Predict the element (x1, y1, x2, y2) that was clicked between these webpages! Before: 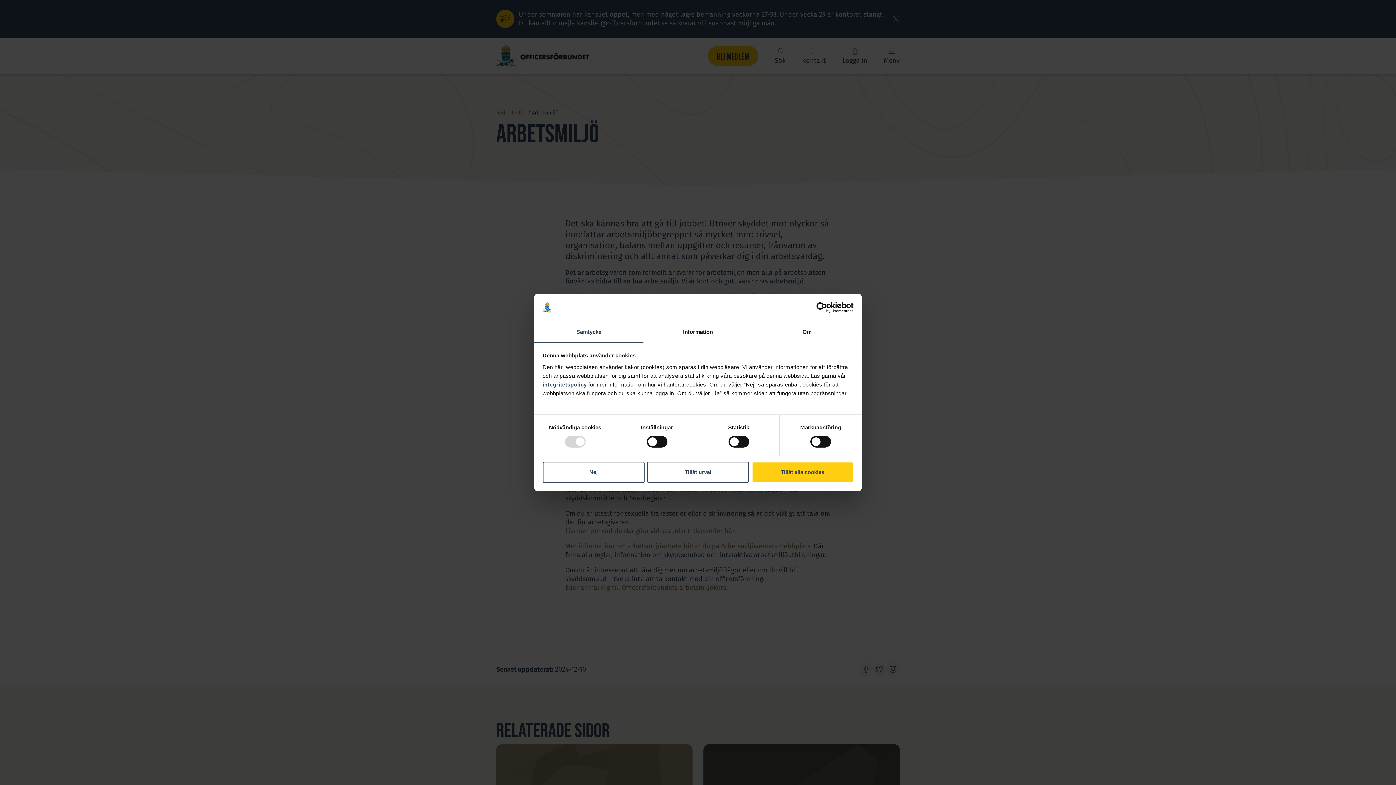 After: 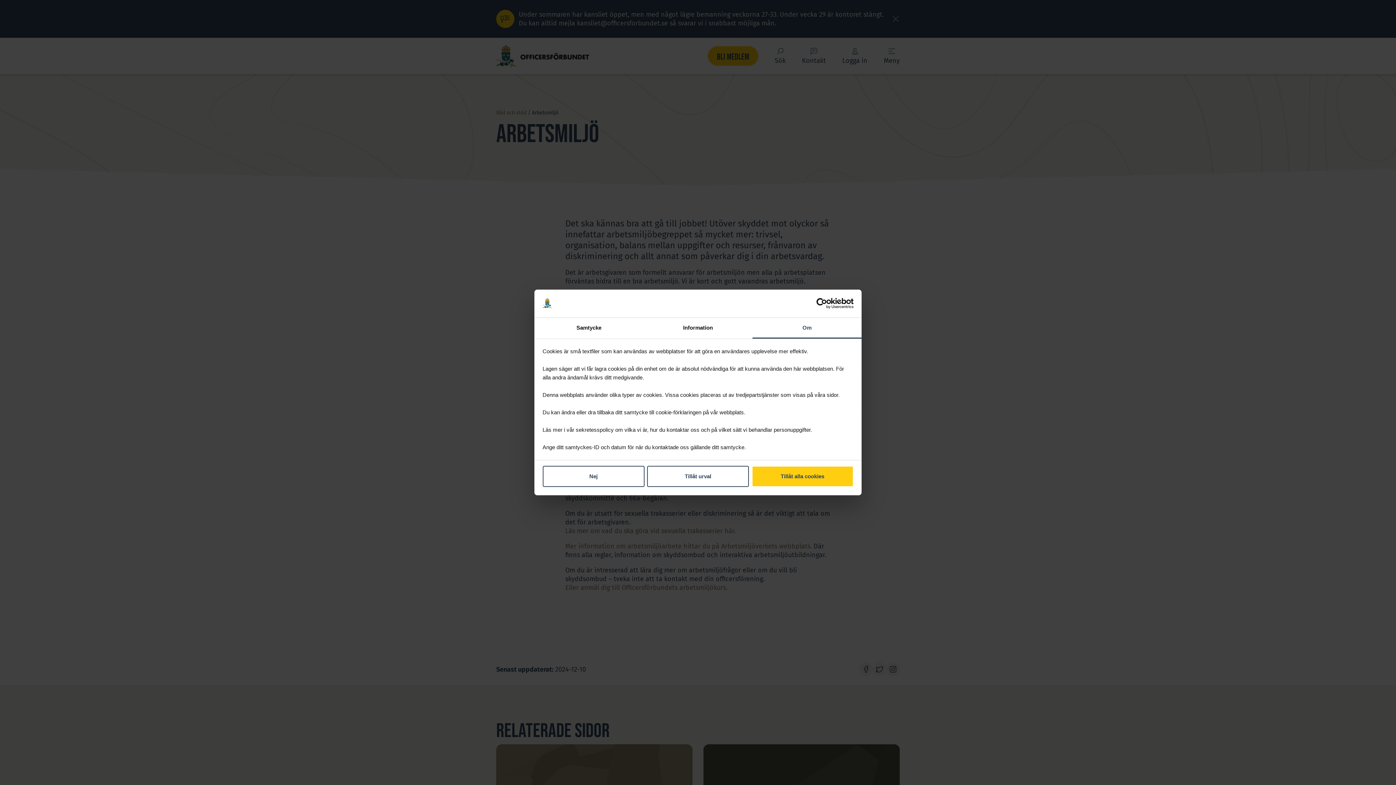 Action: bbox: (752, 322, 861, 343) label: Om